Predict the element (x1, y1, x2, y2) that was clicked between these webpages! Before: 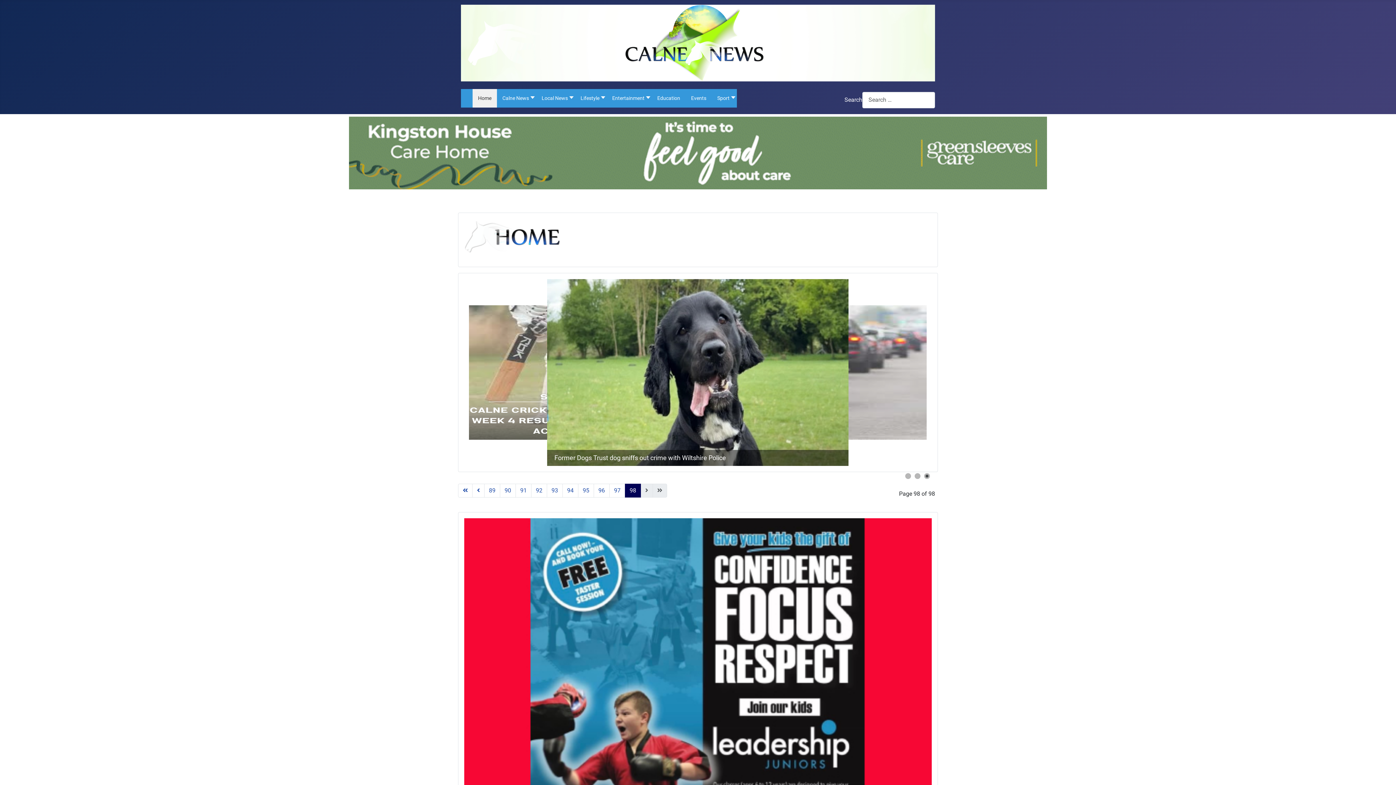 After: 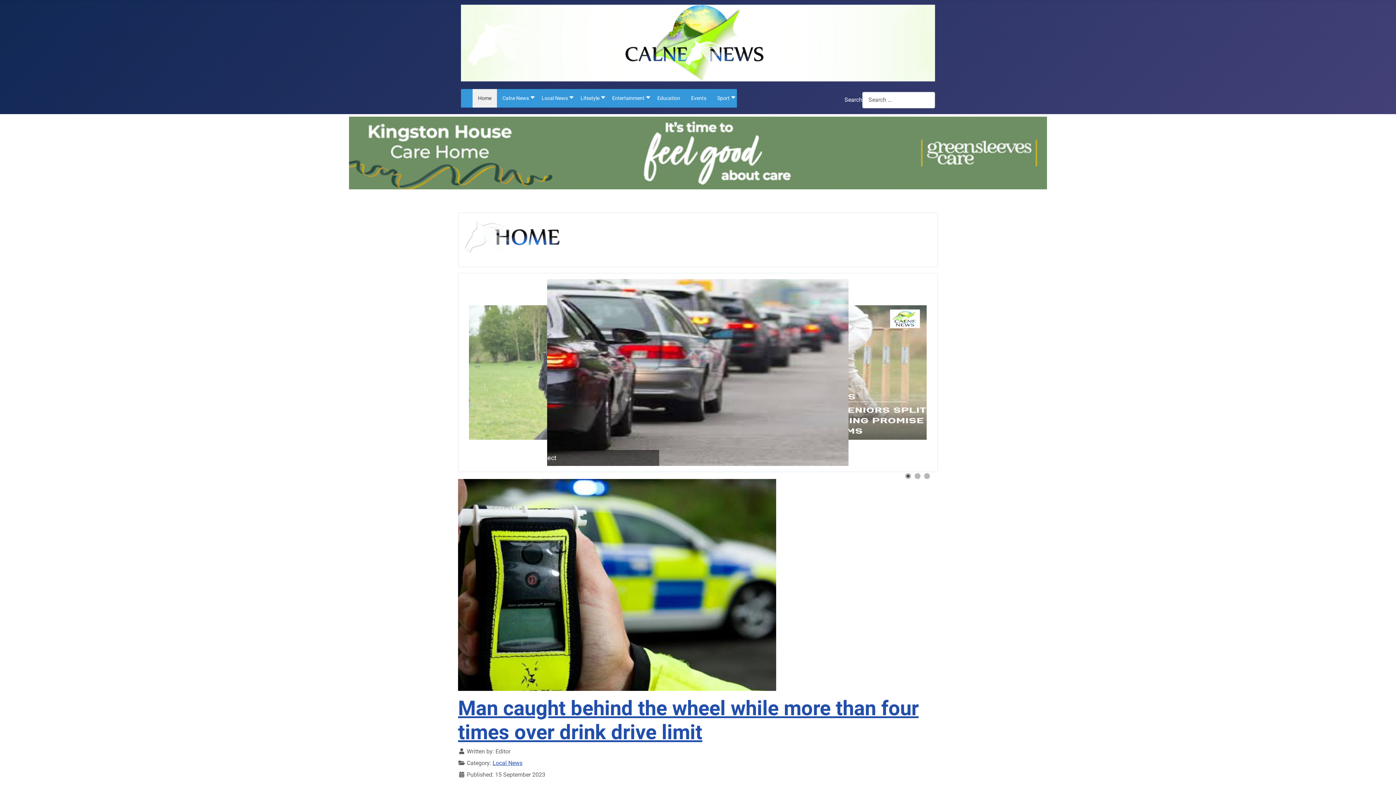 Action: label: Go to page 95 bbox: (578, 484, 594, 497)